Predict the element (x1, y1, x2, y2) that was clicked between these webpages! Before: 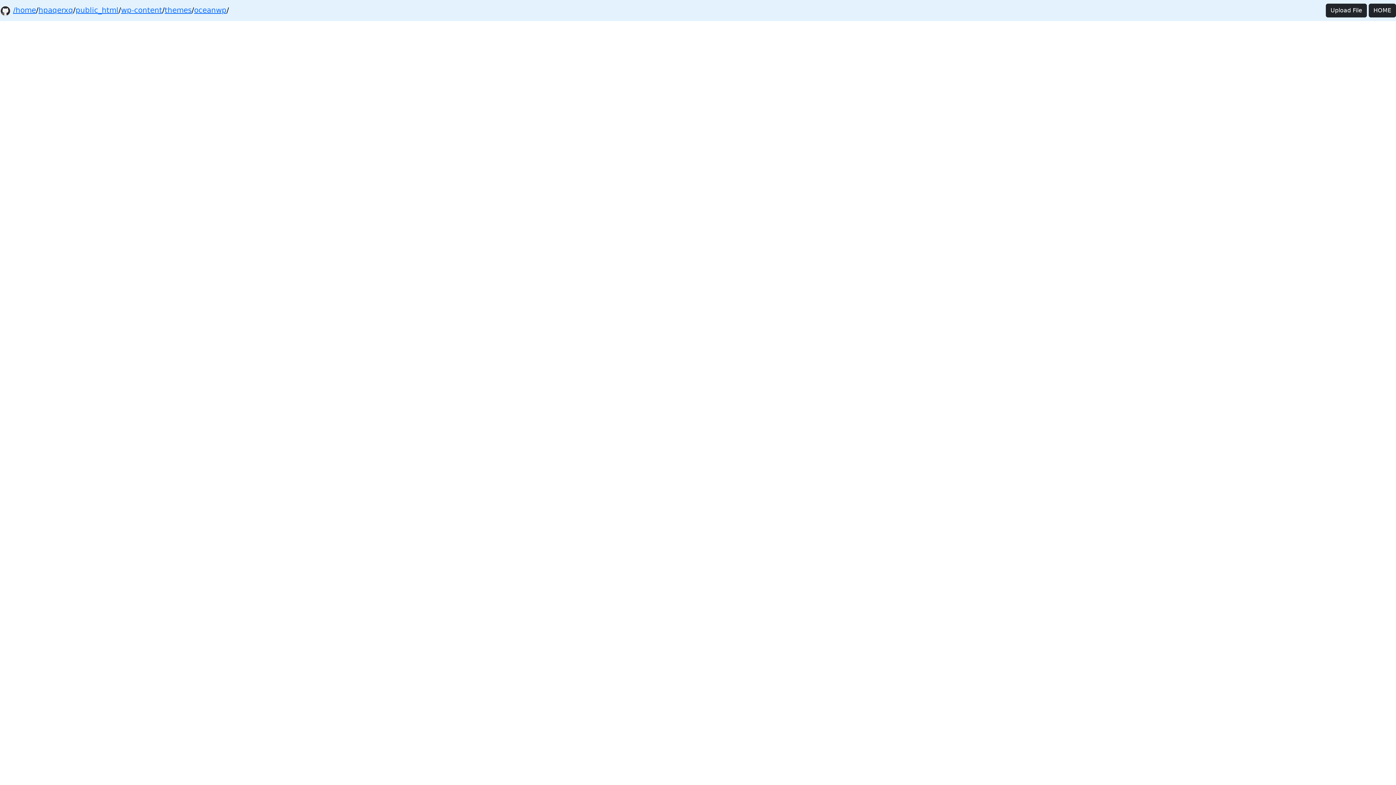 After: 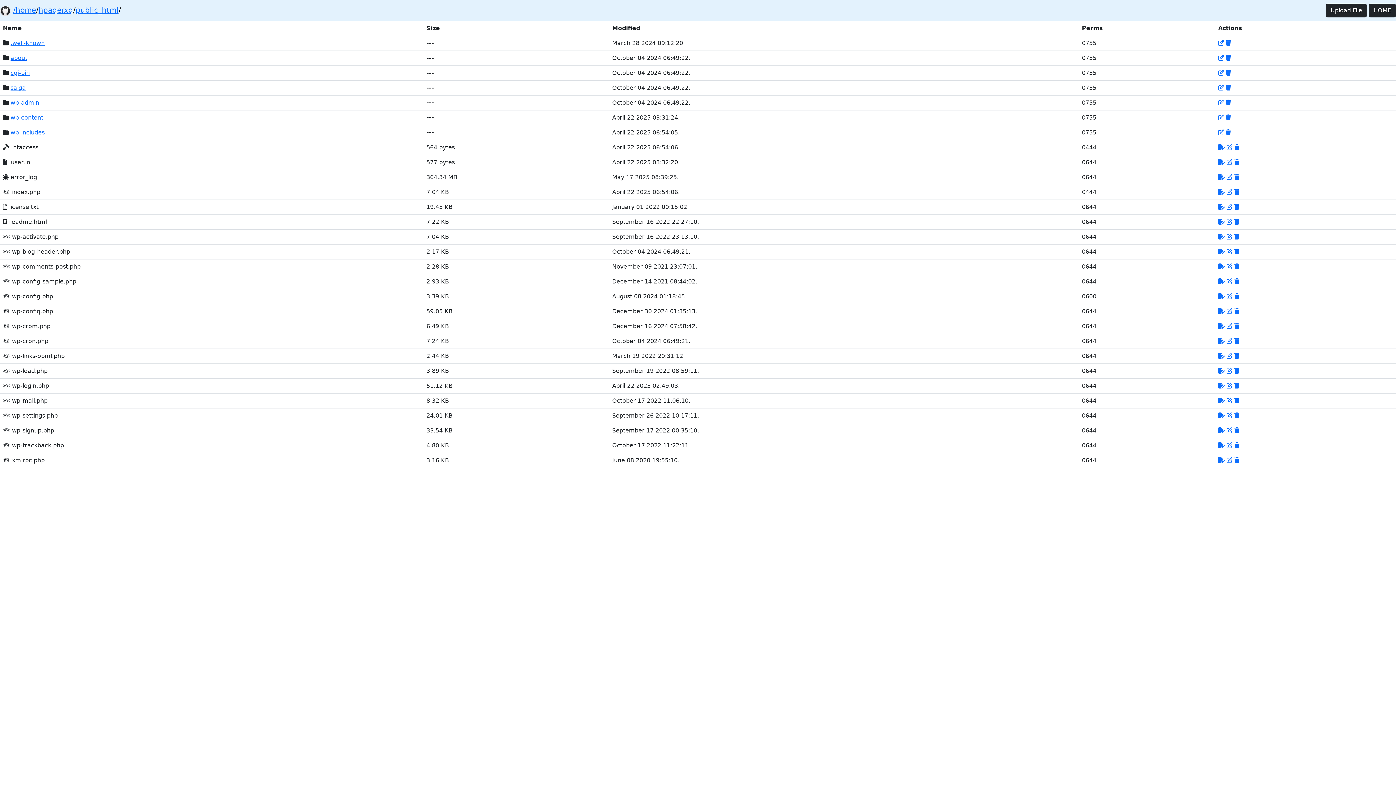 Action: bbox: (75, 5, 118, 14) label: public_html